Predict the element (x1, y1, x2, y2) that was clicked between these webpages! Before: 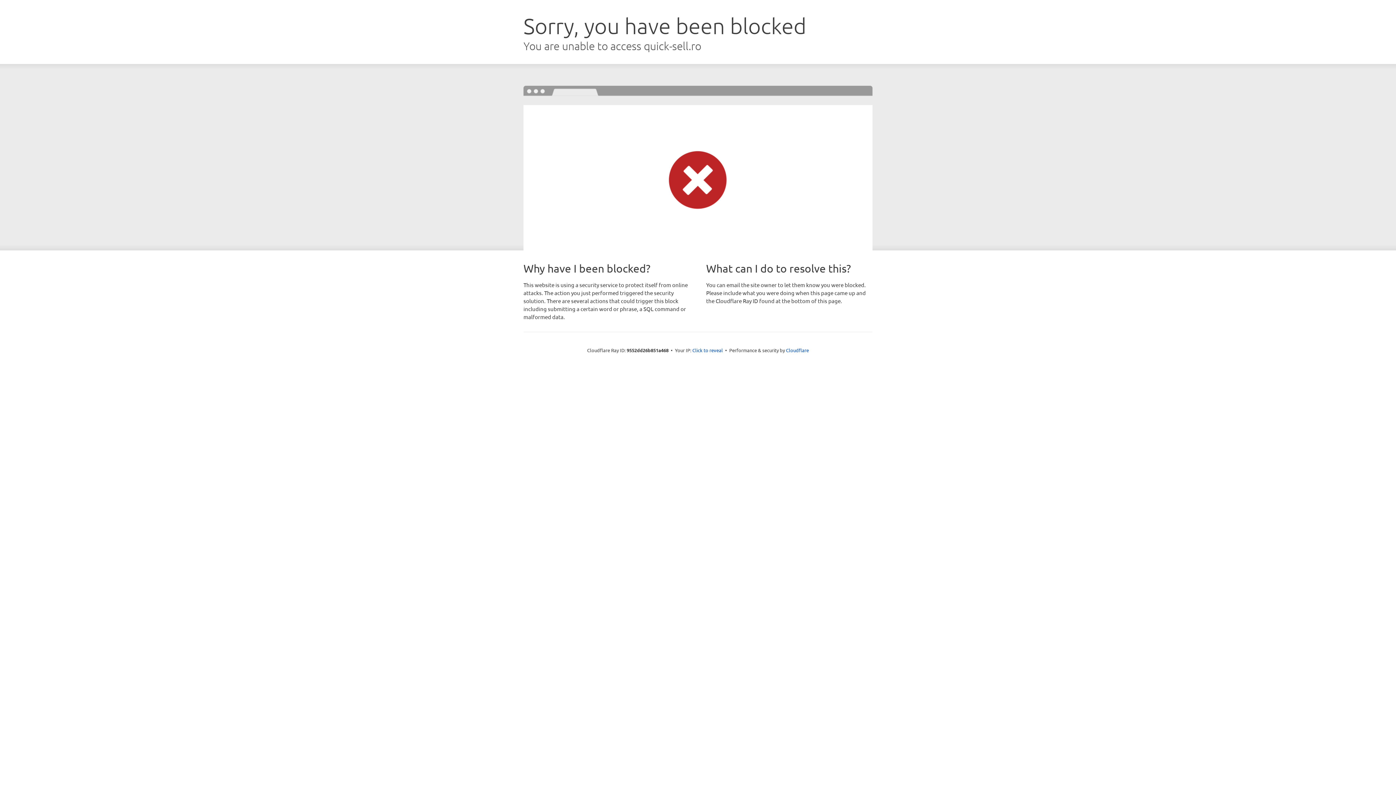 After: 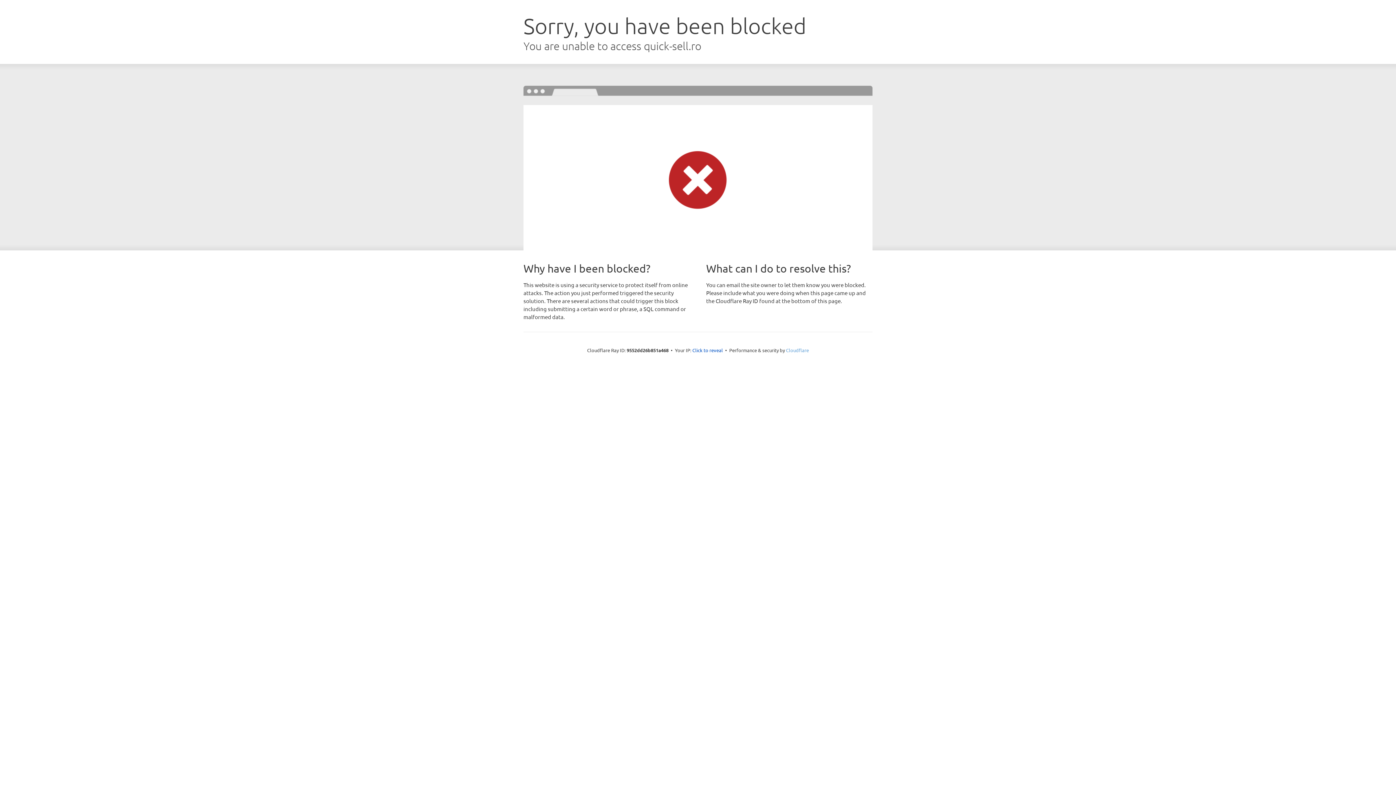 Action: label: Cloudflare bbox: (786, 347, 809, 353)